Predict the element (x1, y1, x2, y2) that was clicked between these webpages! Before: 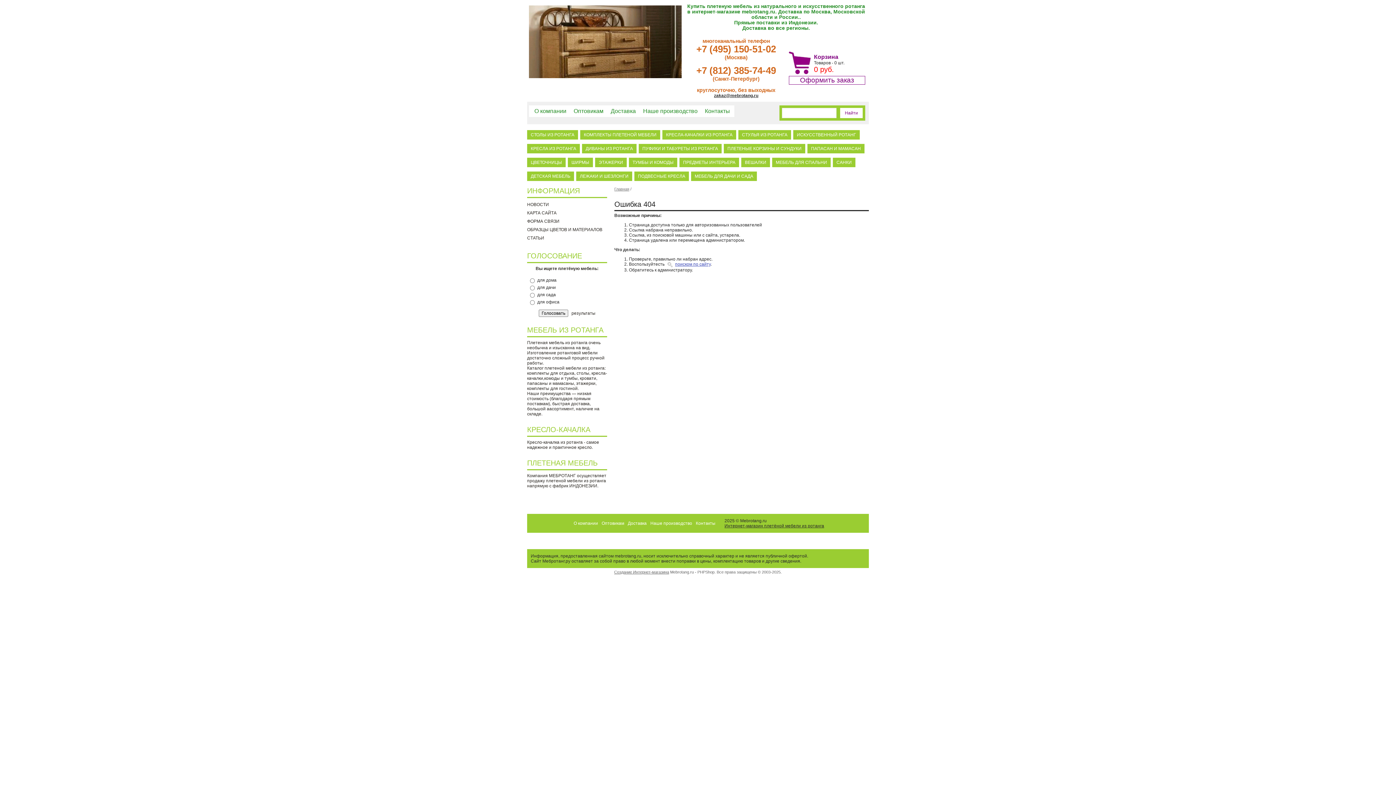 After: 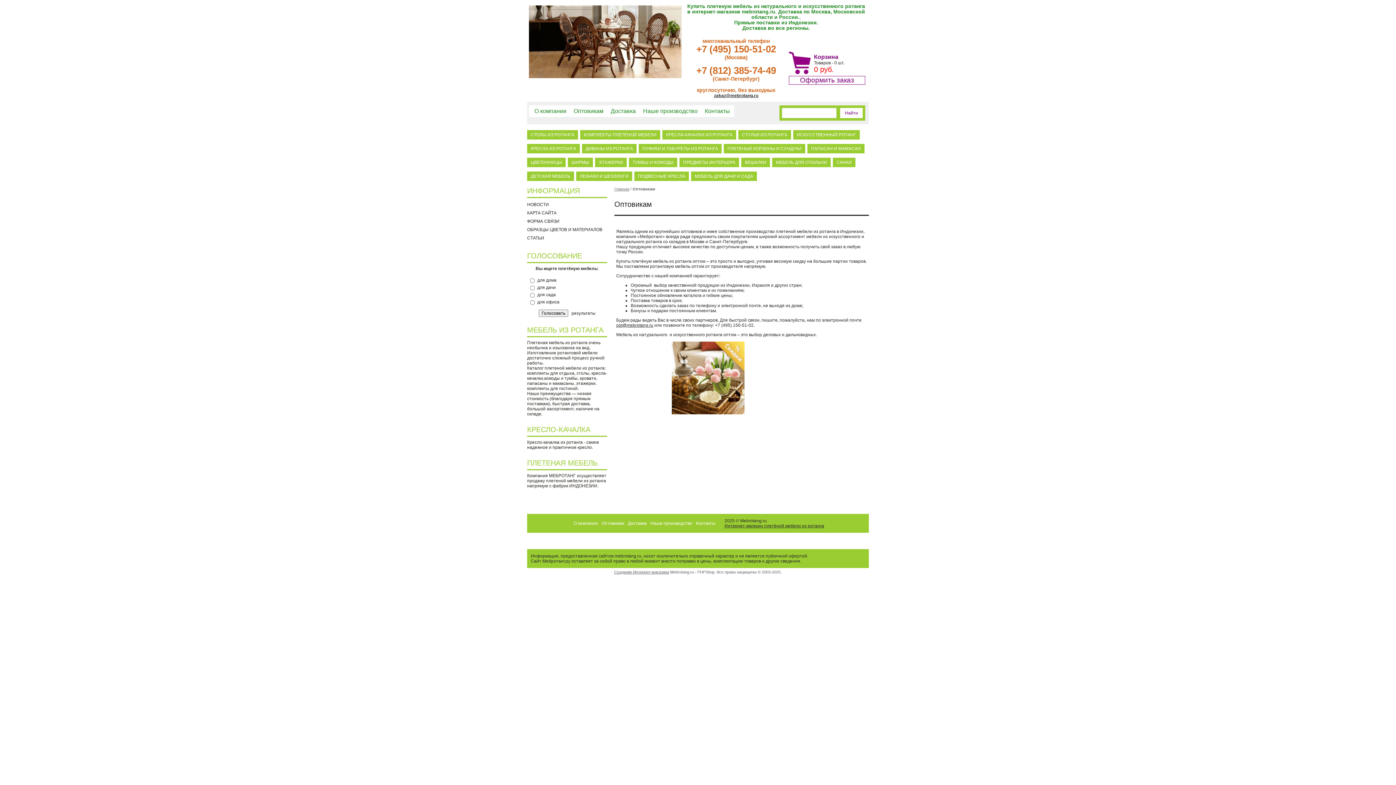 Action: label: Оптовикам bbox: (573, 108, 603, 114)